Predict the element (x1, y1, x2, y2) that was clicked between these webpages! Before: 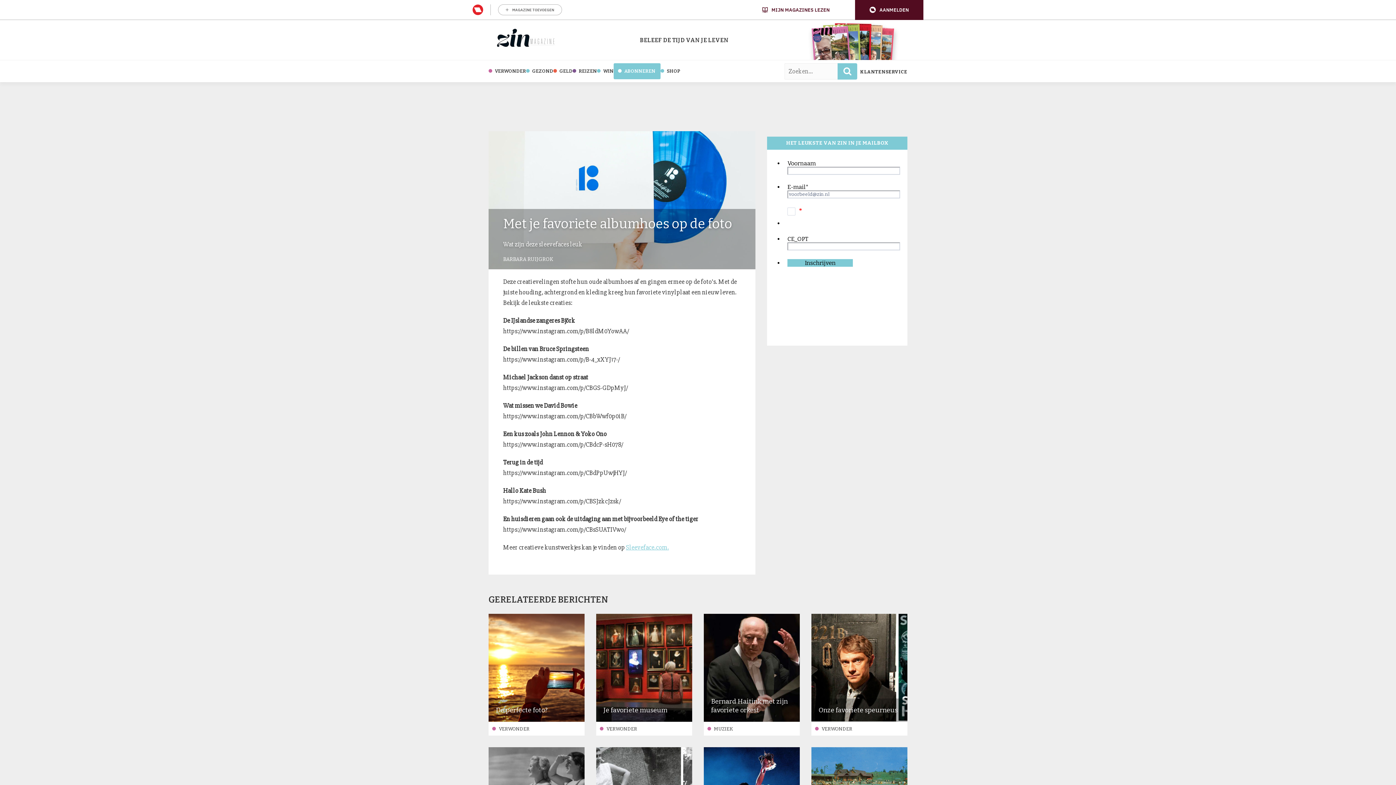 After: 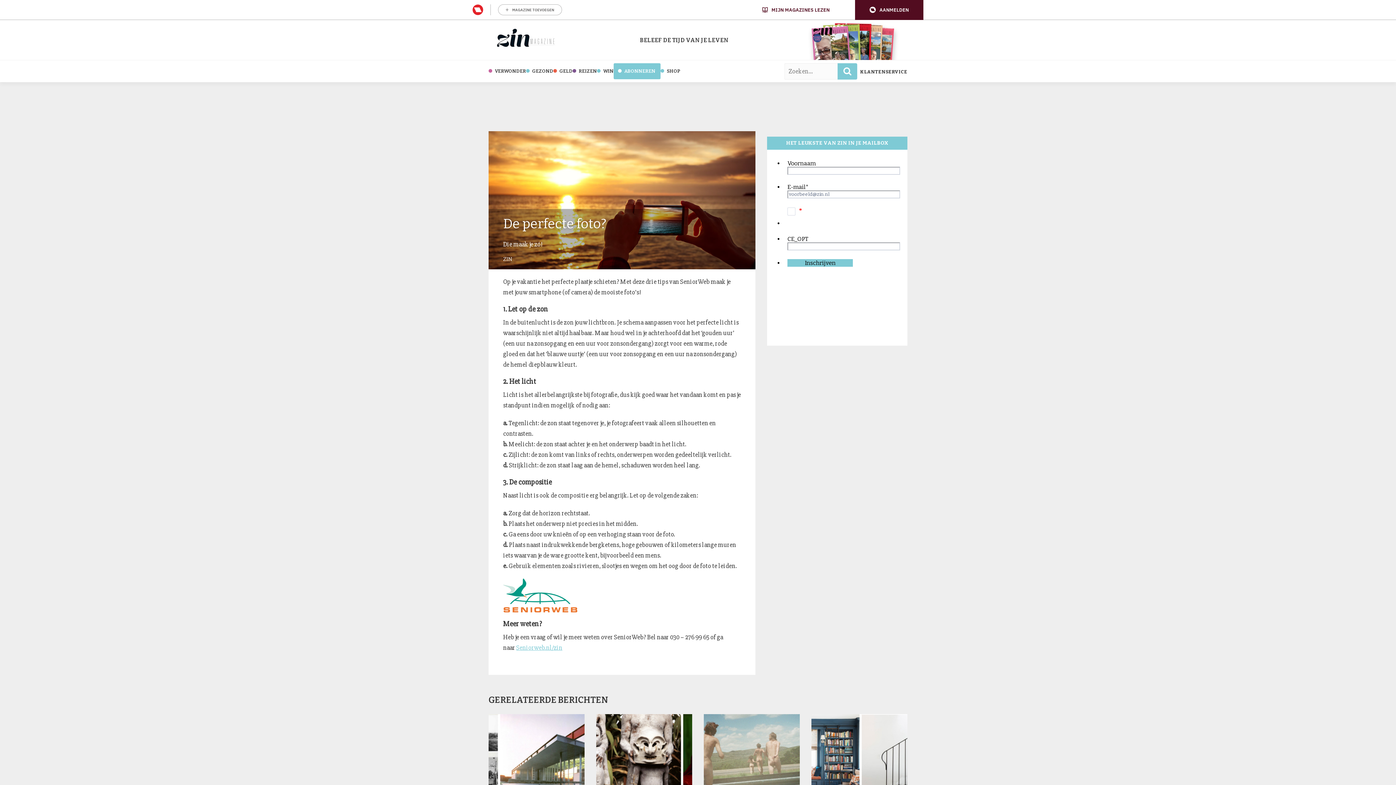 Action: bbox: (488, 614, 584, 722)